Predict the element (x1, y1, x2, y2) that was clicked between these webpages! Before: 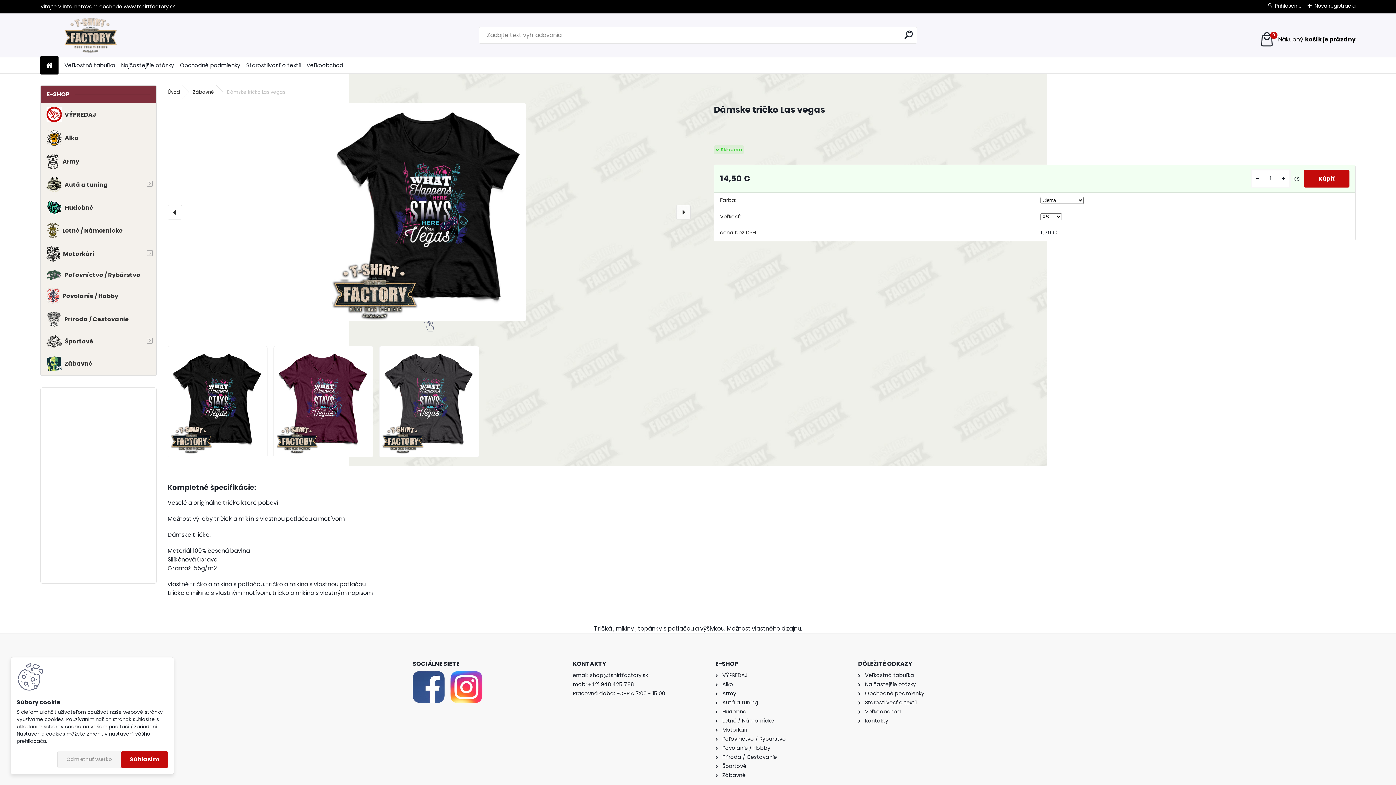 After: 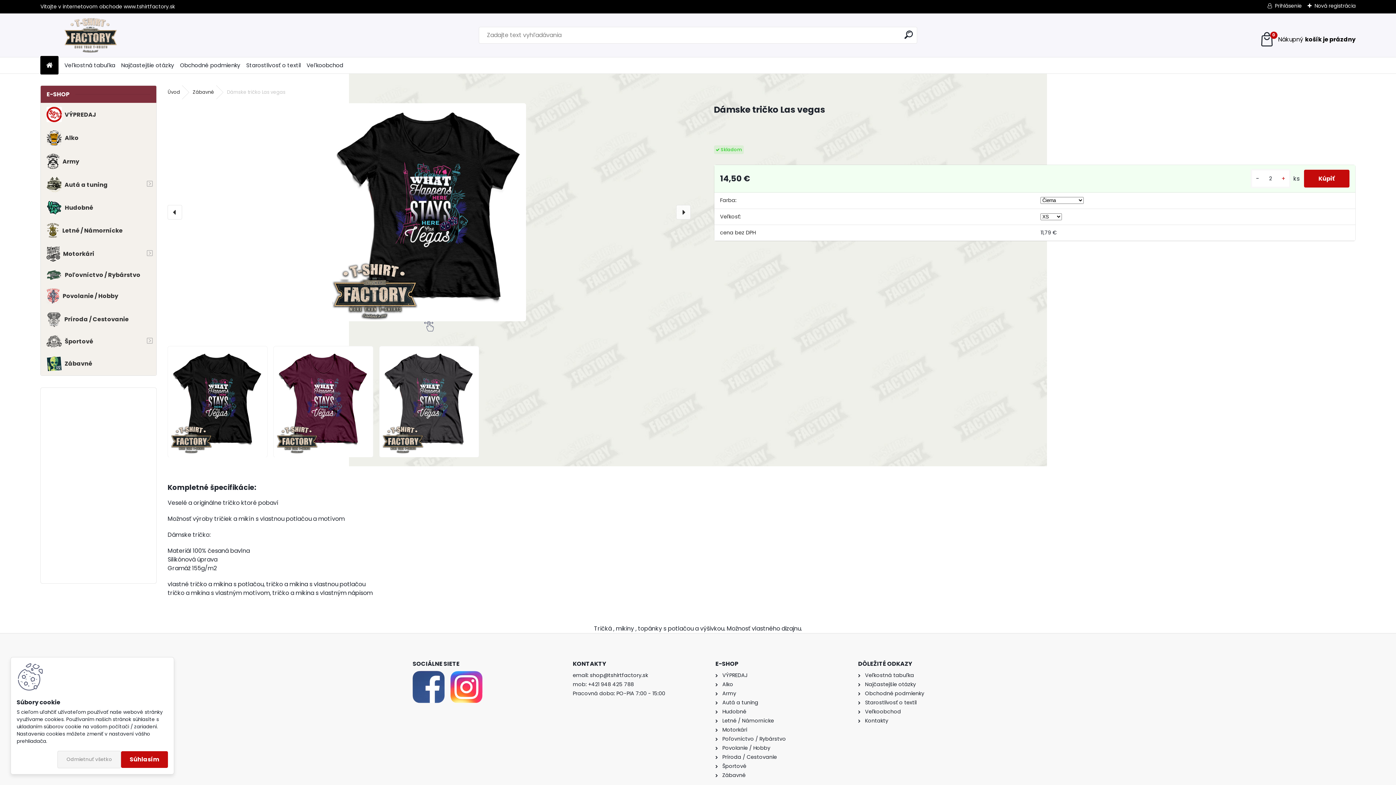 Action: label: + bbox: (1278, 174, 1288, 183)